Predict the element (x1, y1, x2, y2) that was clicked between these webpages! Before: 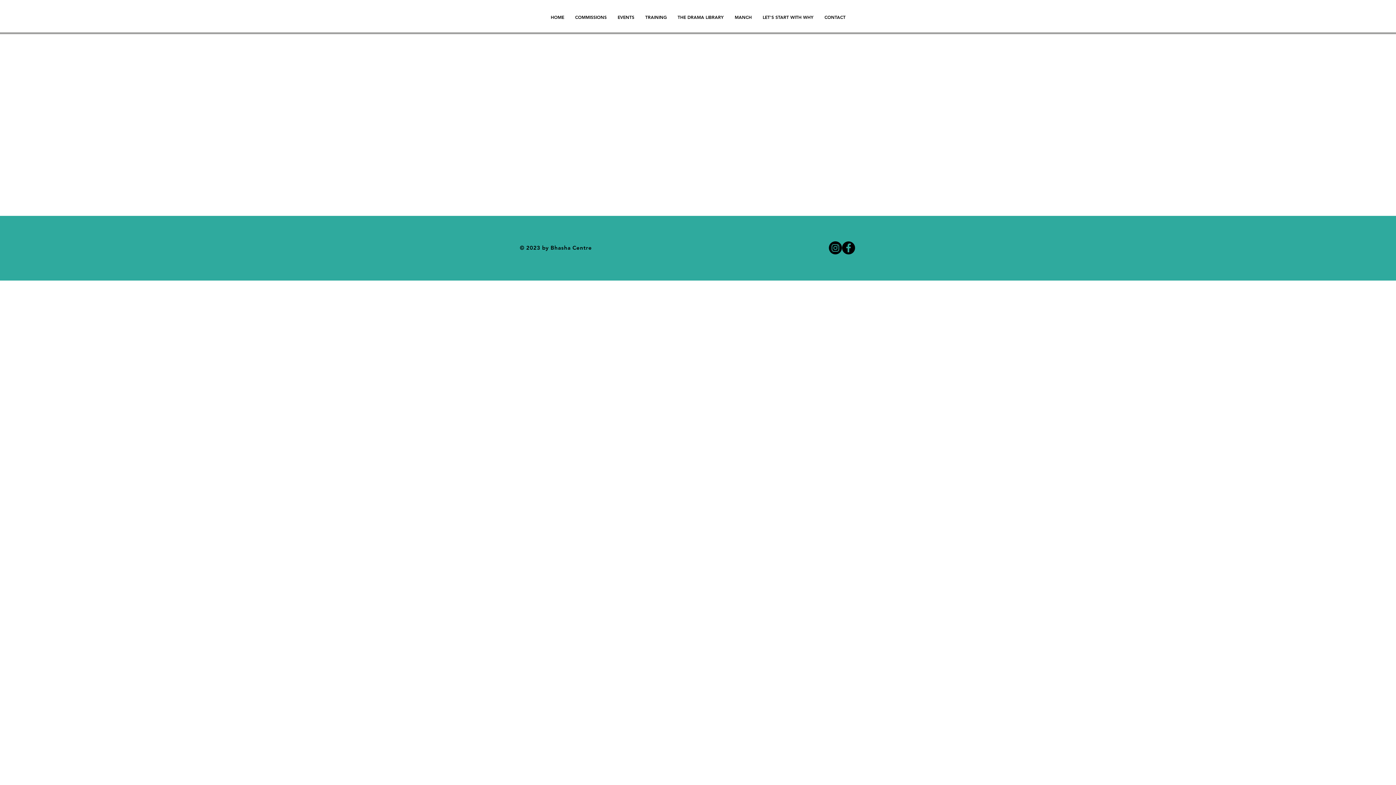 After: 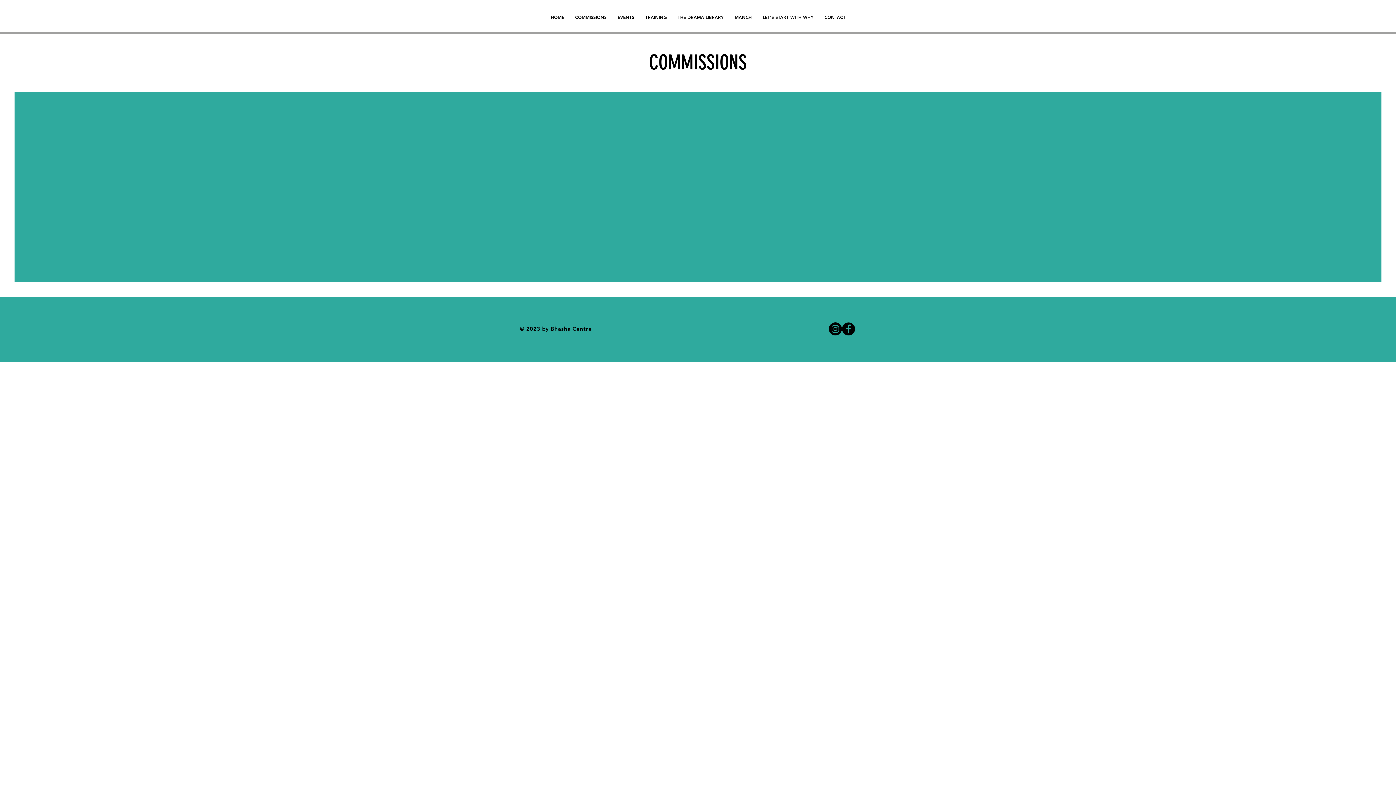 Action: bbox: (569, 12, 612, 21) label: COMMISSIONS